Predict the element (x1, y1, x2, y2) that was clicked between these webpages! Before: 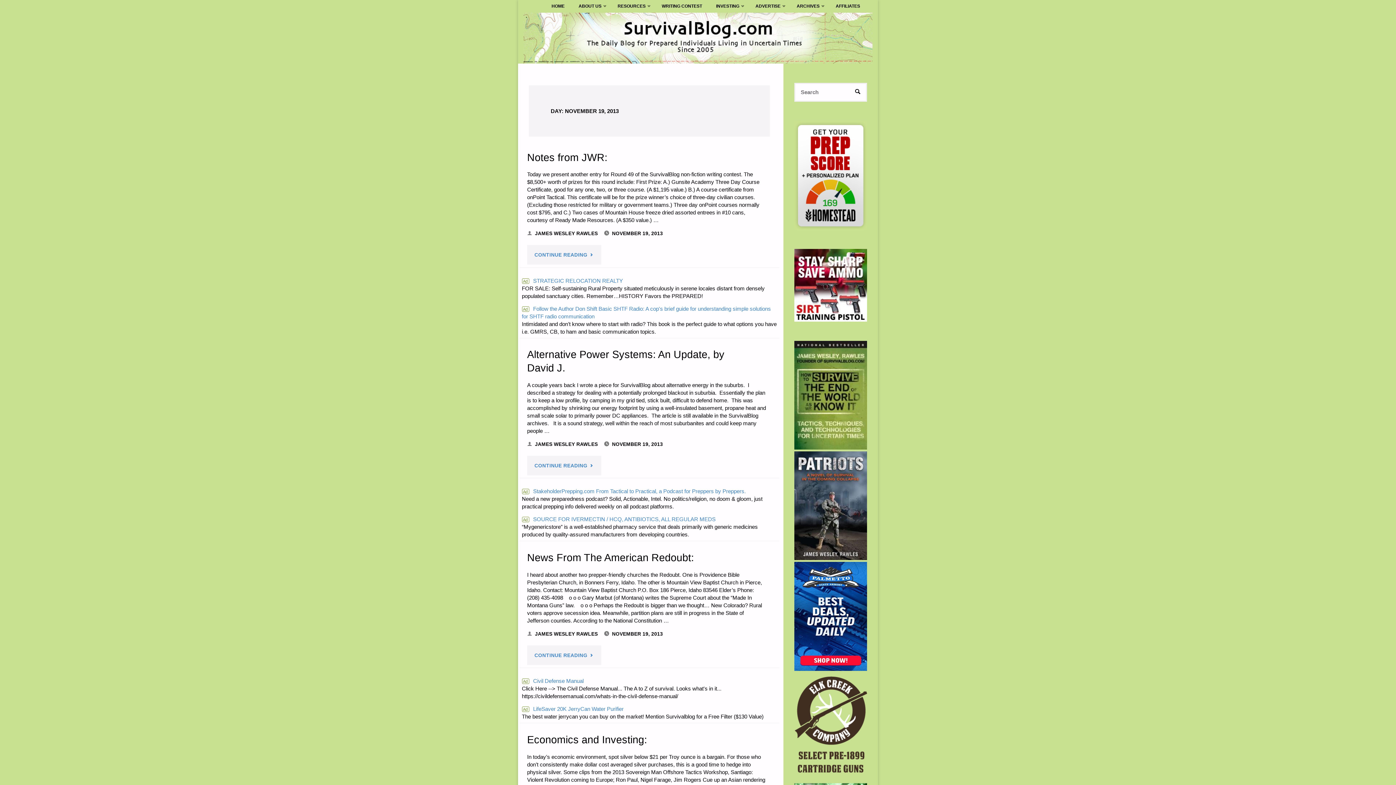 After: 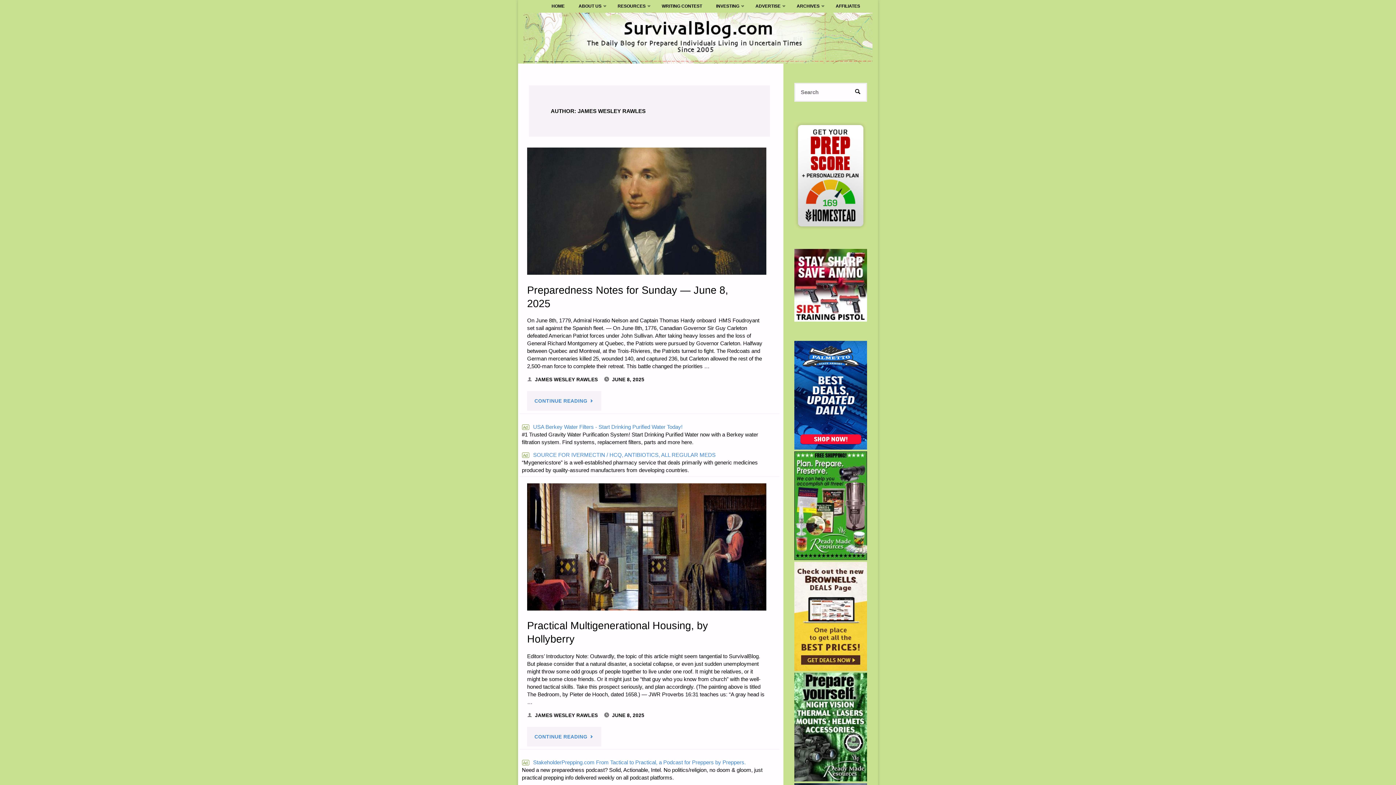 Action: label: JAMES WESLEY RAWLES bbox: (535, 631, 598, 637)